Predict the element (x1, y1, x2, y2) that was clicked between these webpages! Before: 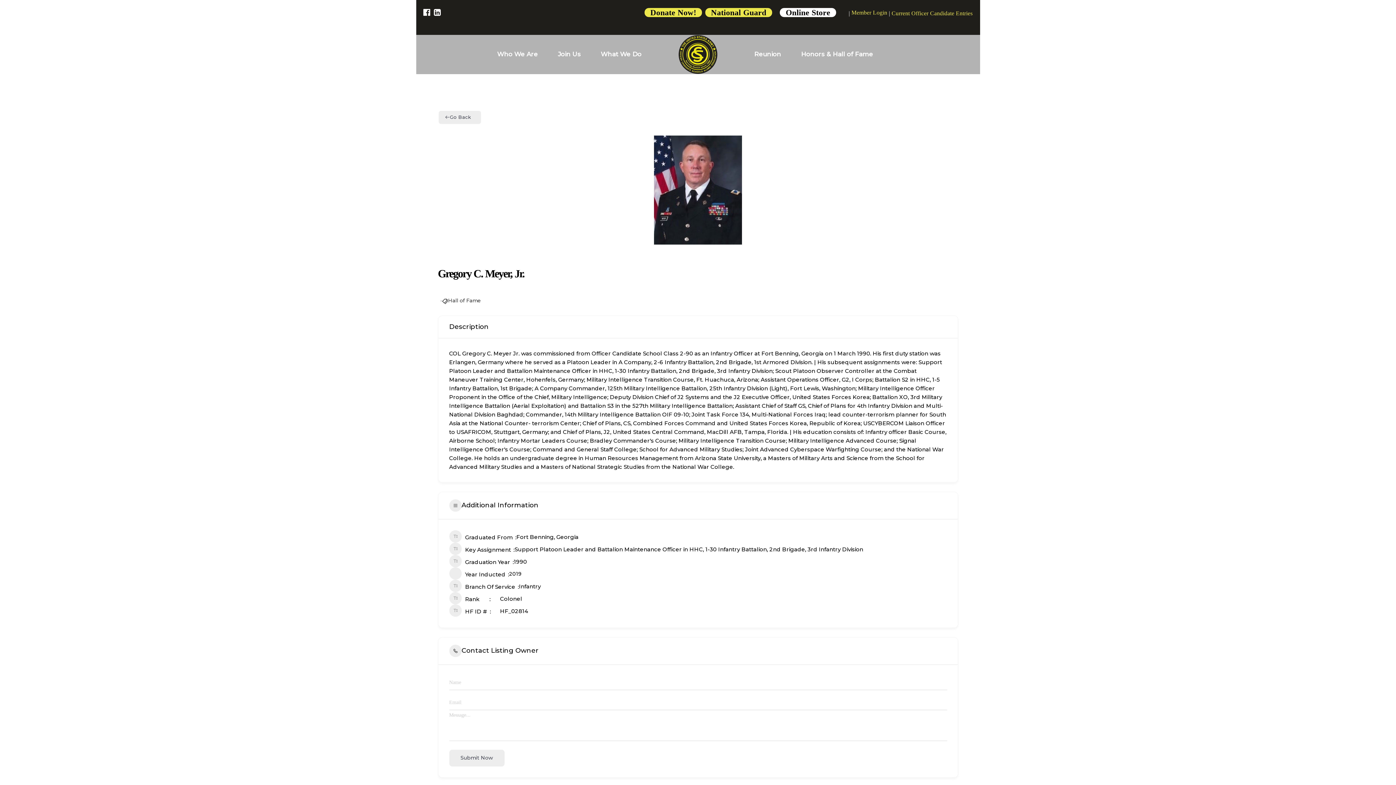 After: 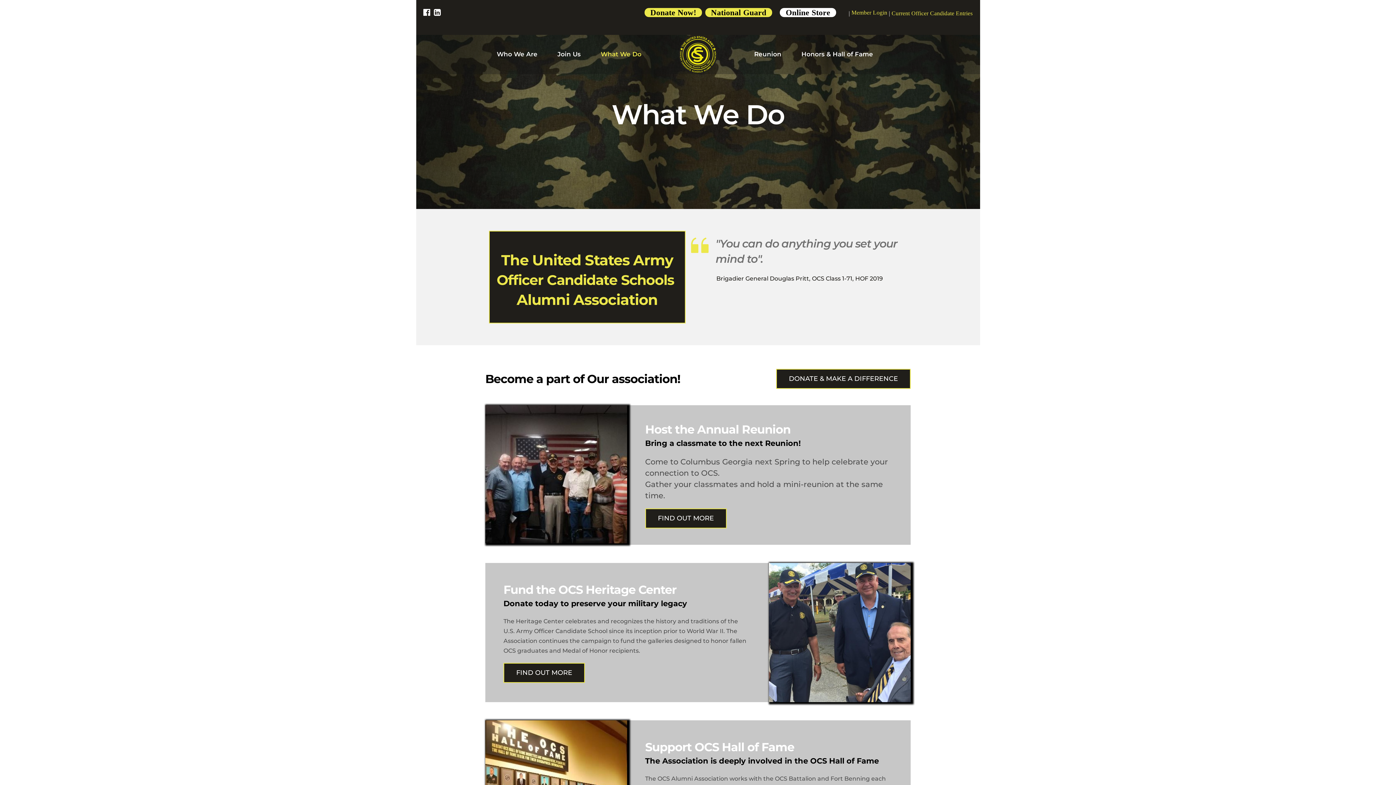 Action: bbox: (600, 49, 641, 58) label: What We Do